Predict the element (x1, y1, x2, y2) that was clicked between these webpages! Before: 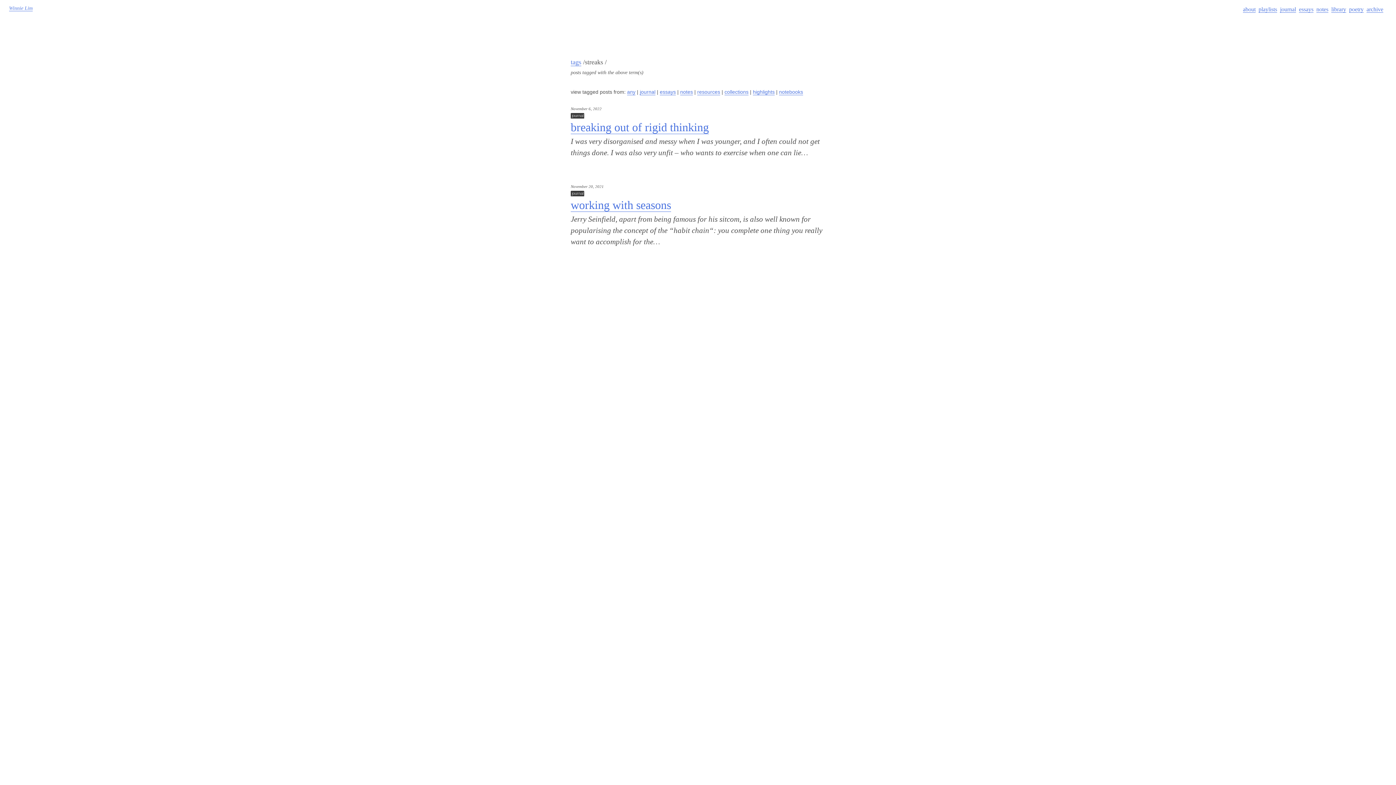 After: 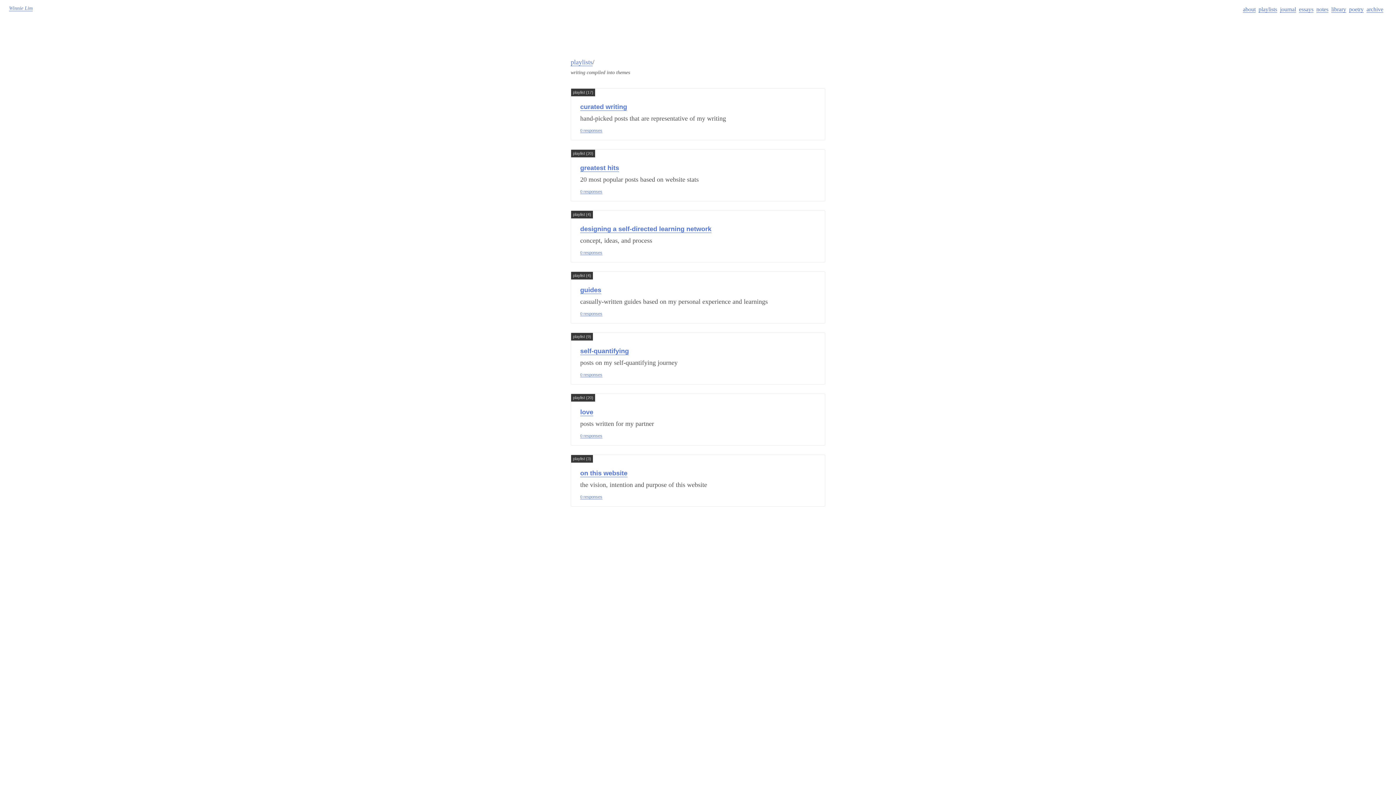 Action: label: playlists bbox: (1258, 6, 1277, 12)